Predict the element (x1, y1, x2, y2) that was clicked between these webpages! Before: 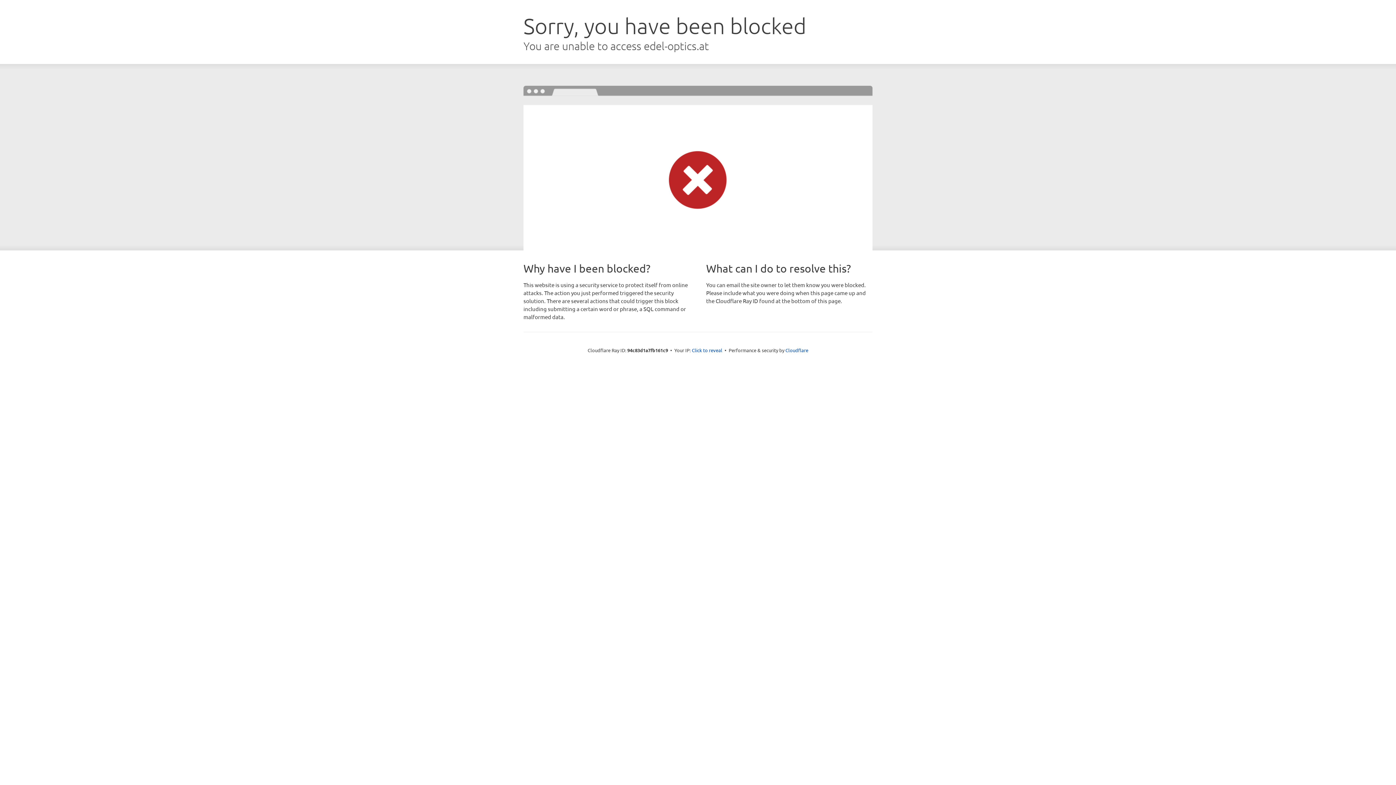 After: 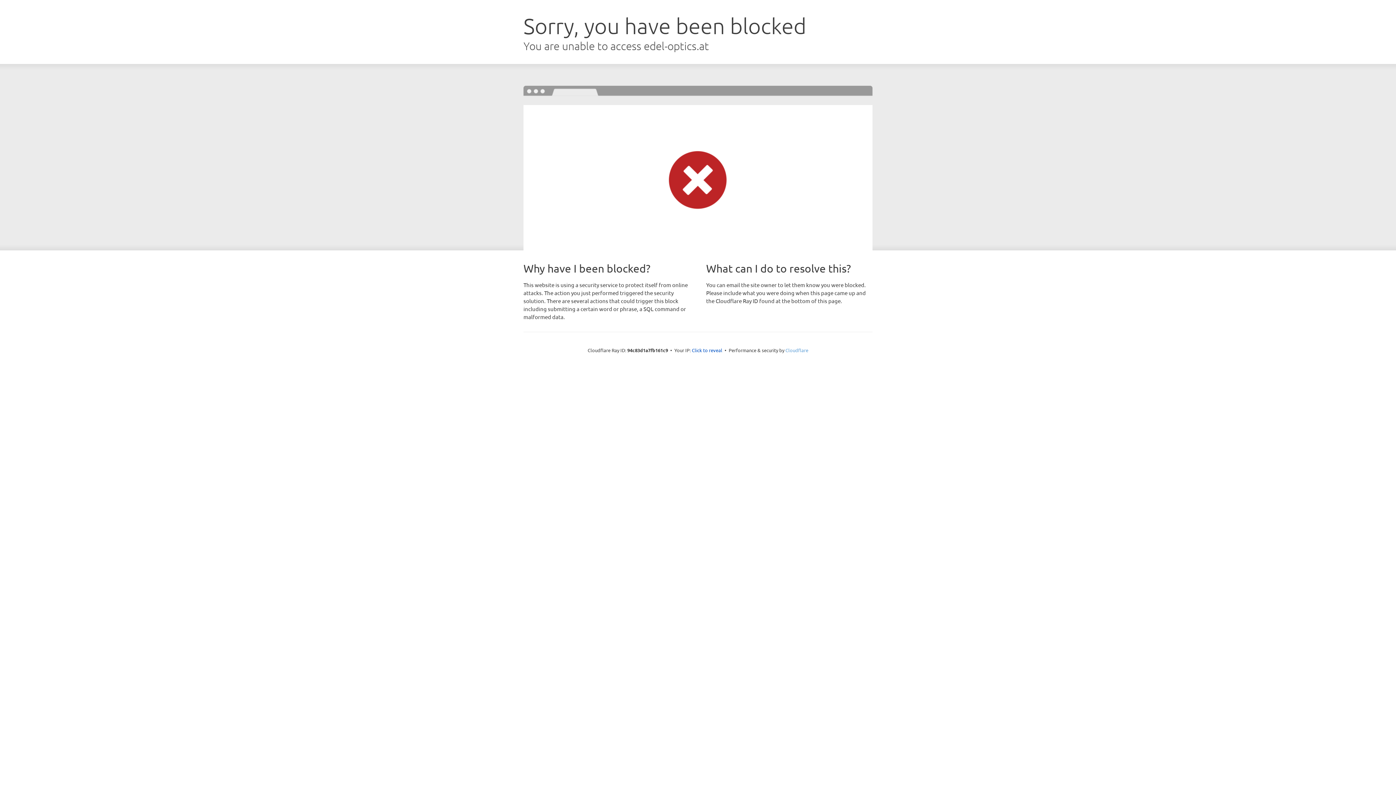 Action: bbox: (785, 347, 808, 353) label: Cloudflare